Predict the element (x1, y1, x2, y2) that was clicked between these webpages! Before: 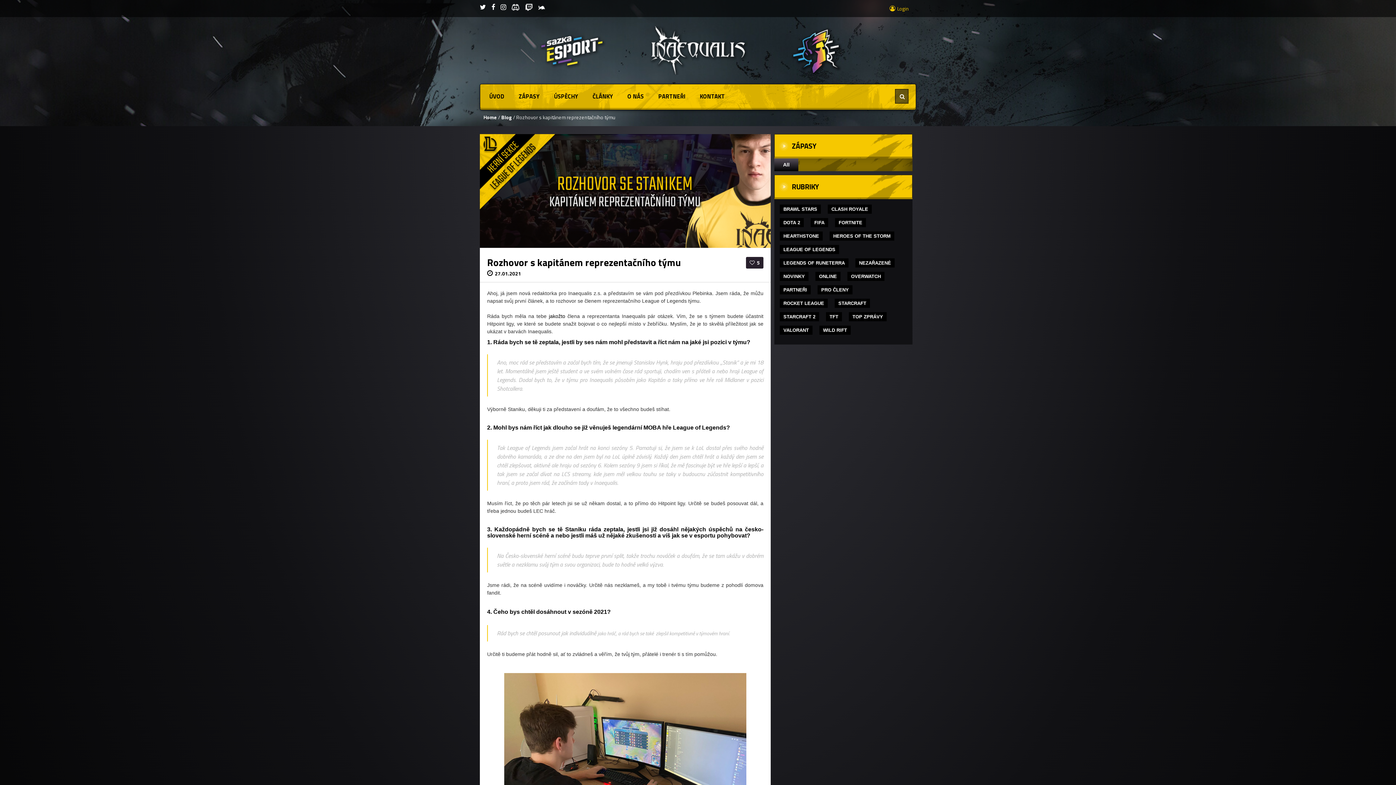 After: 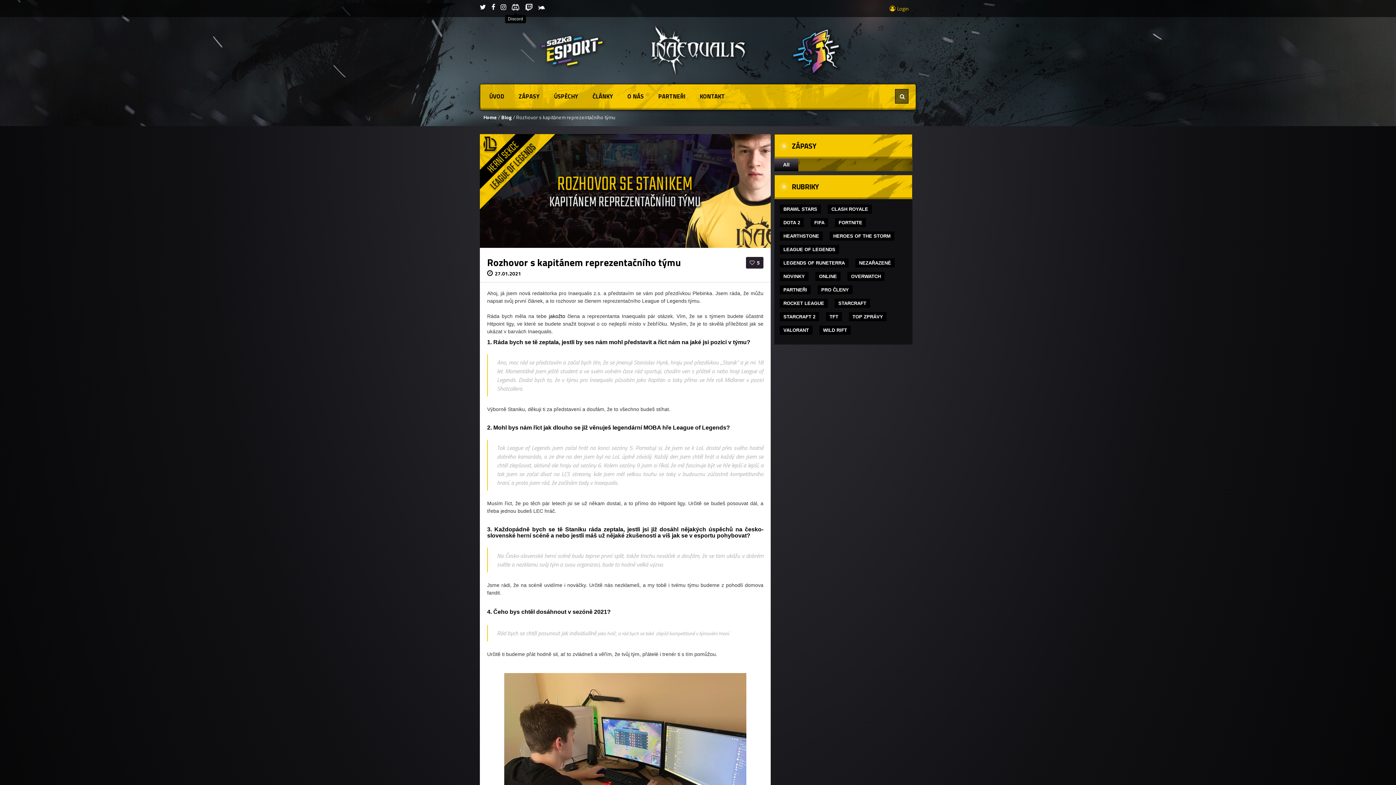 Action: bbox: (511, 4, 519, 12)